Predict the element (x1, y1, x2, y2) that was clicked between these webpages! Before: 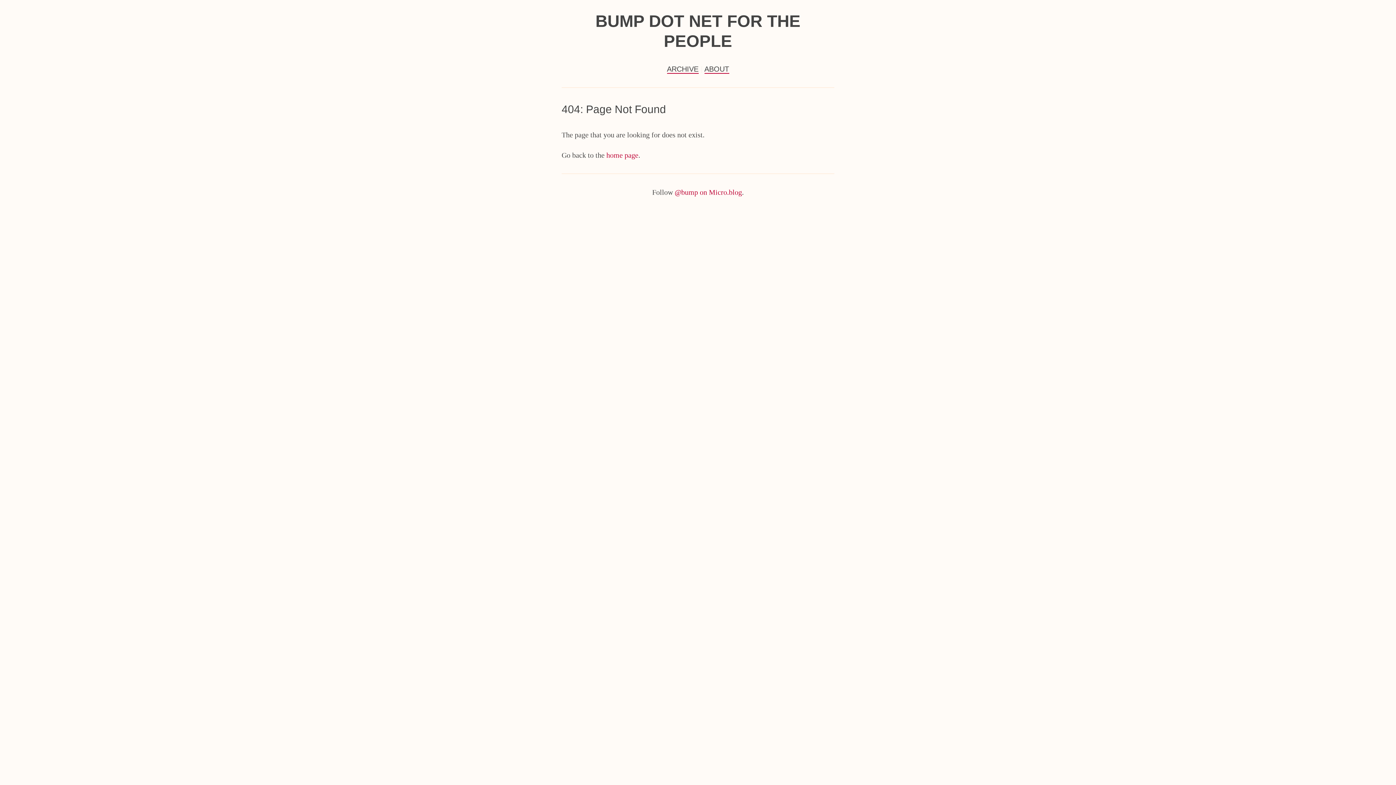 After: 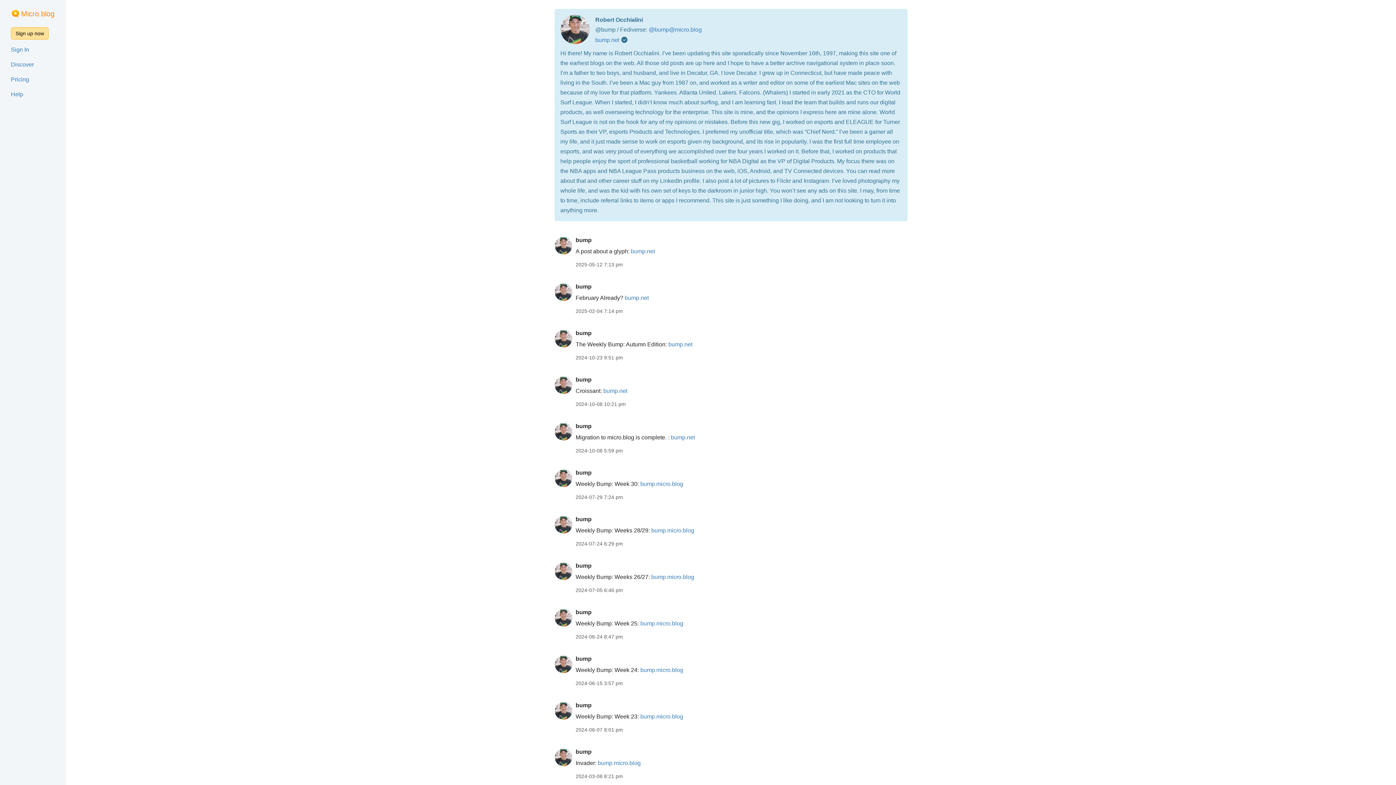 Action: bbox: (674, 188, 742, 196) label: @bump on Micro.blog